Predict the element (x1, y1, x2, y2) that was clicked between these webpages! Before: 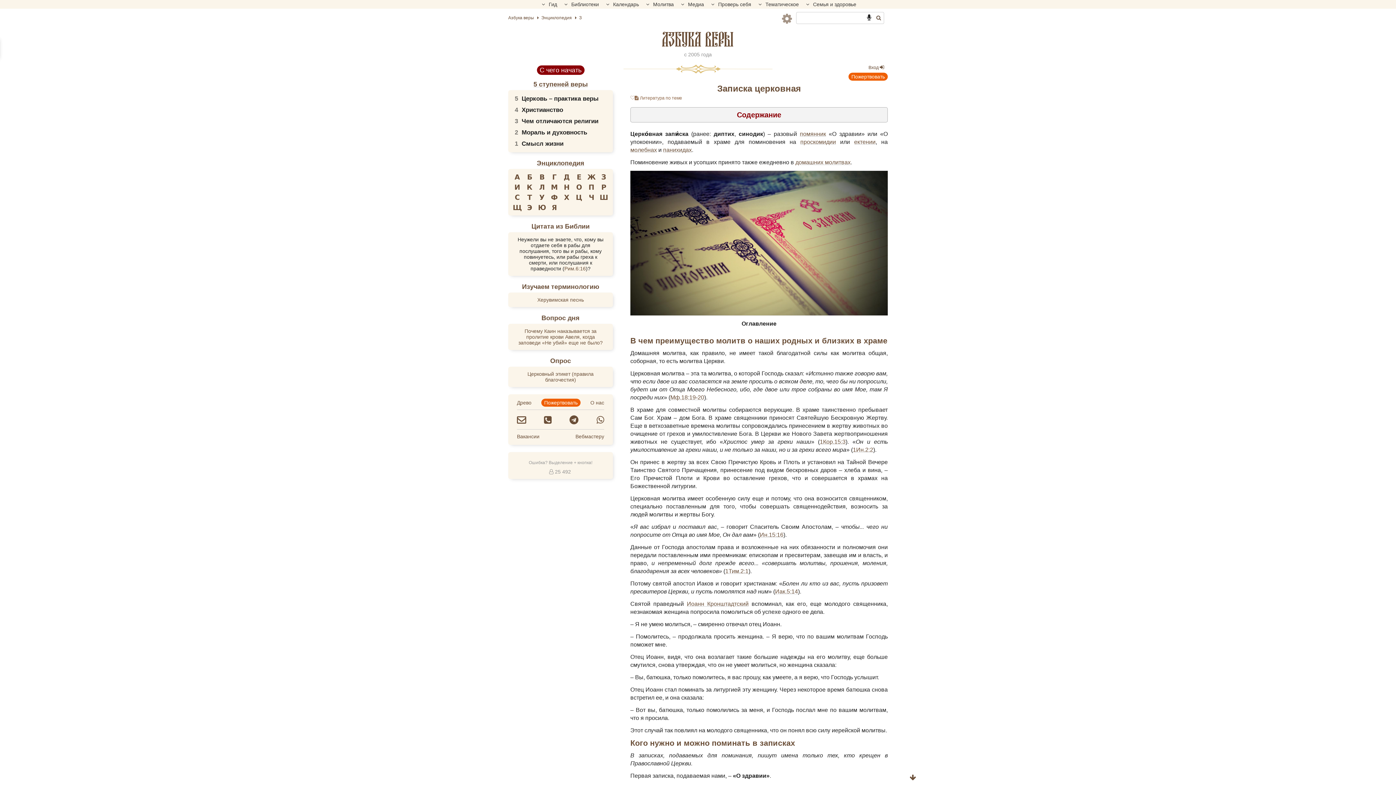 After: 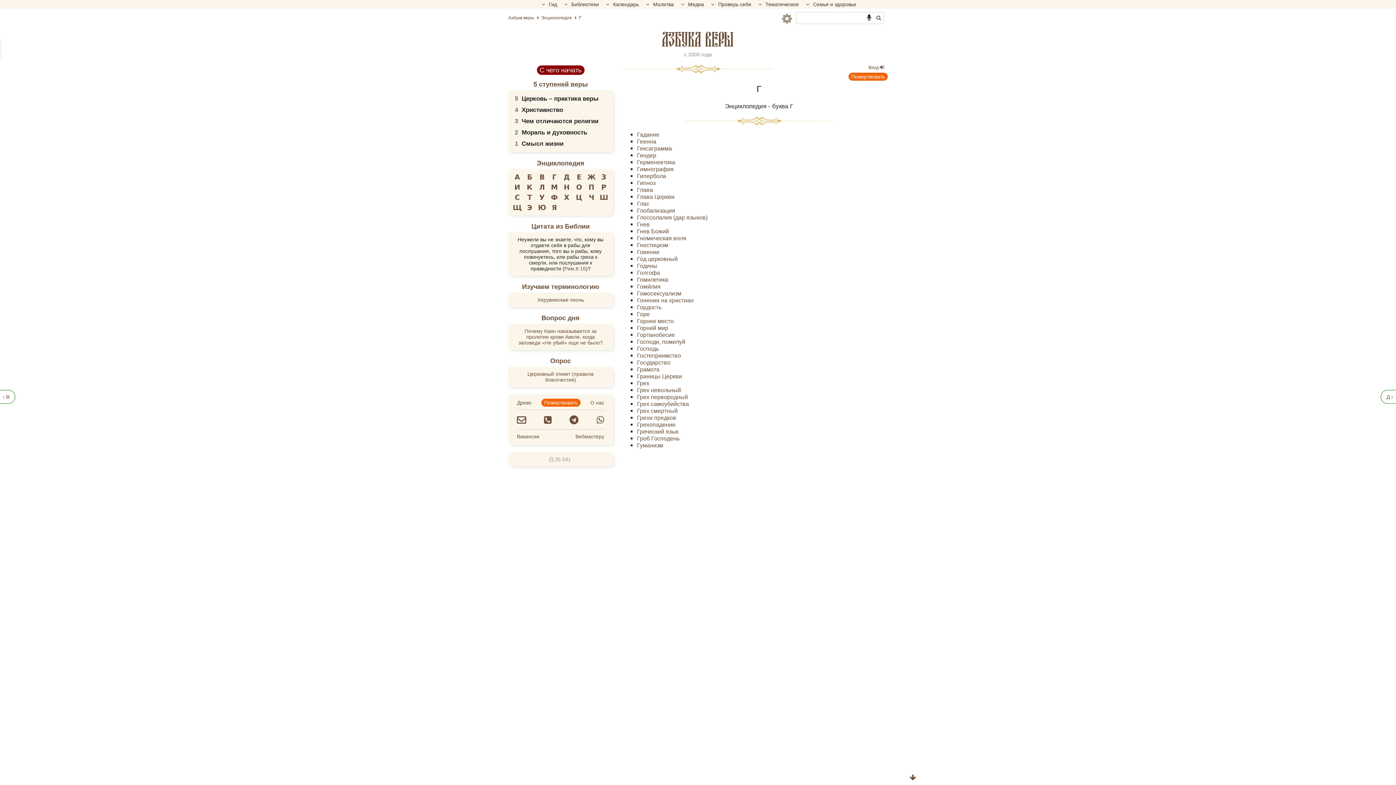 Action: label: Г bbox: (548, 171, 560, 182)